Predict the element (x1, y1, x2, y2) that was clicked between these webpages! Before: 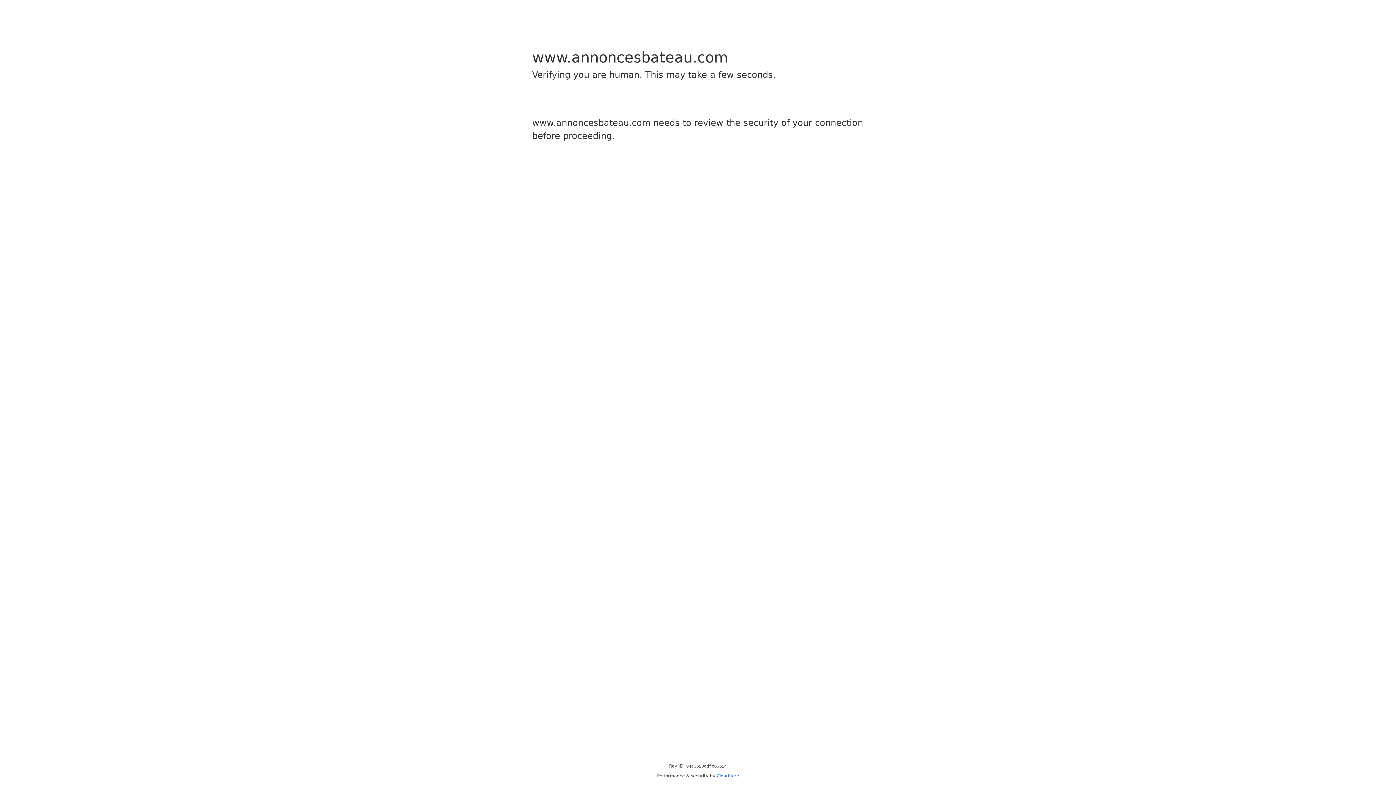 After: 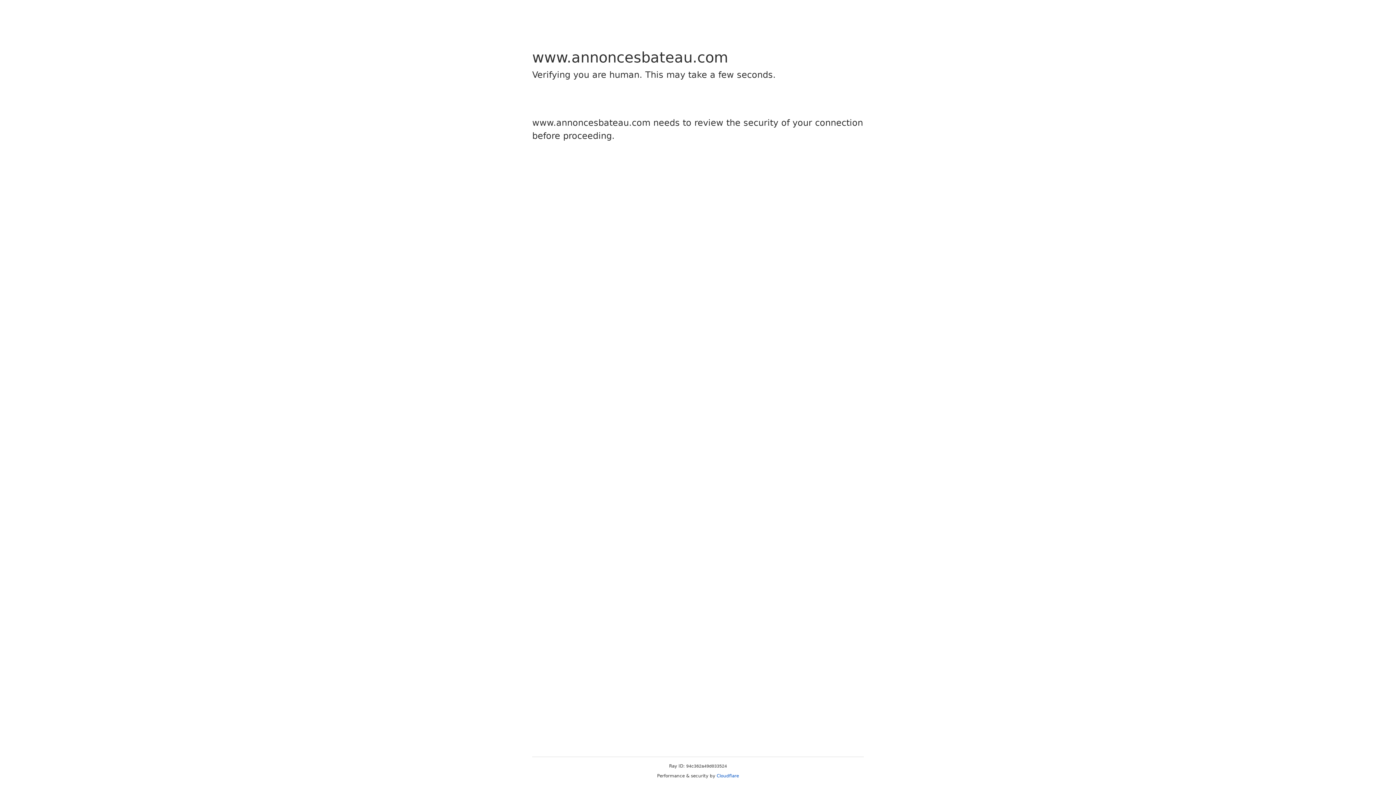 Action: bbox: (716, 773, 739, 778) label: Cloudflare